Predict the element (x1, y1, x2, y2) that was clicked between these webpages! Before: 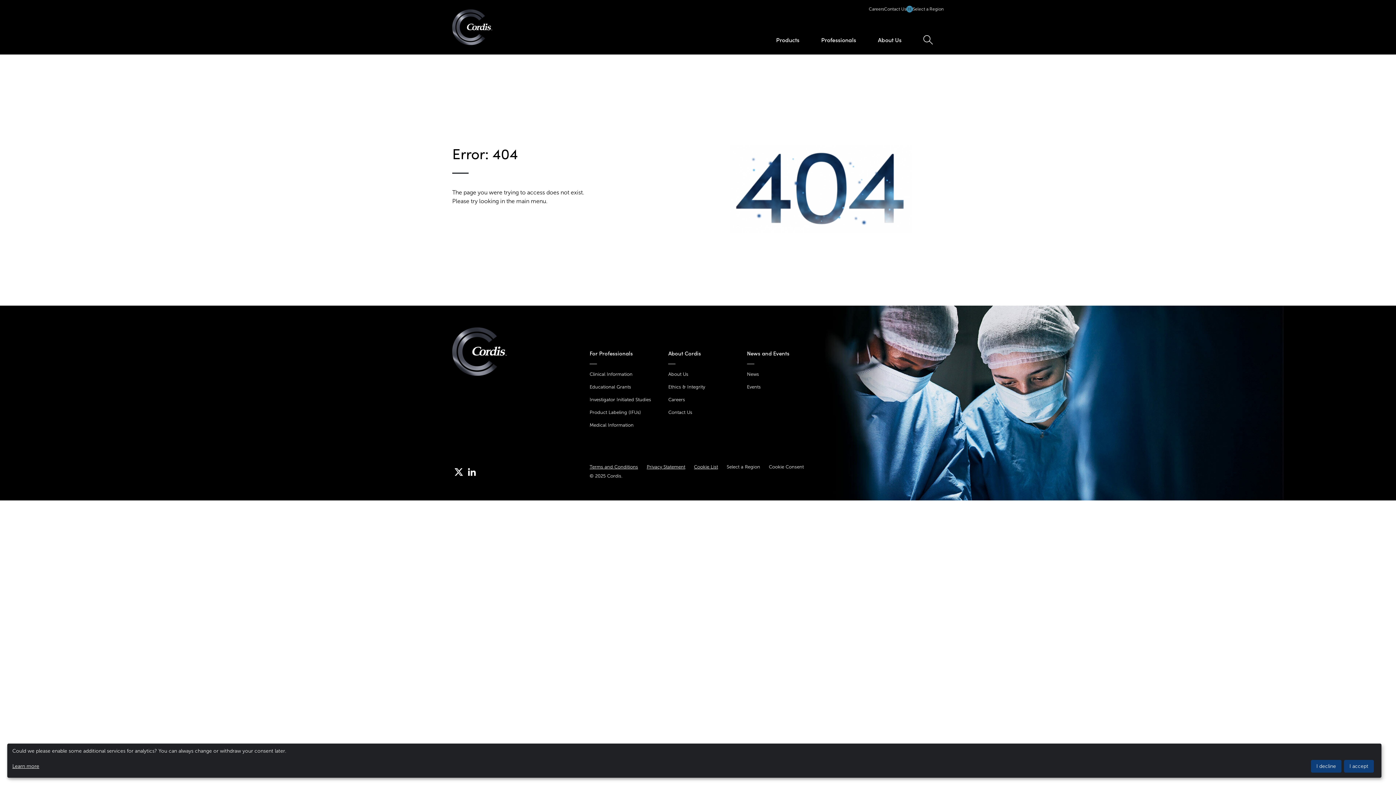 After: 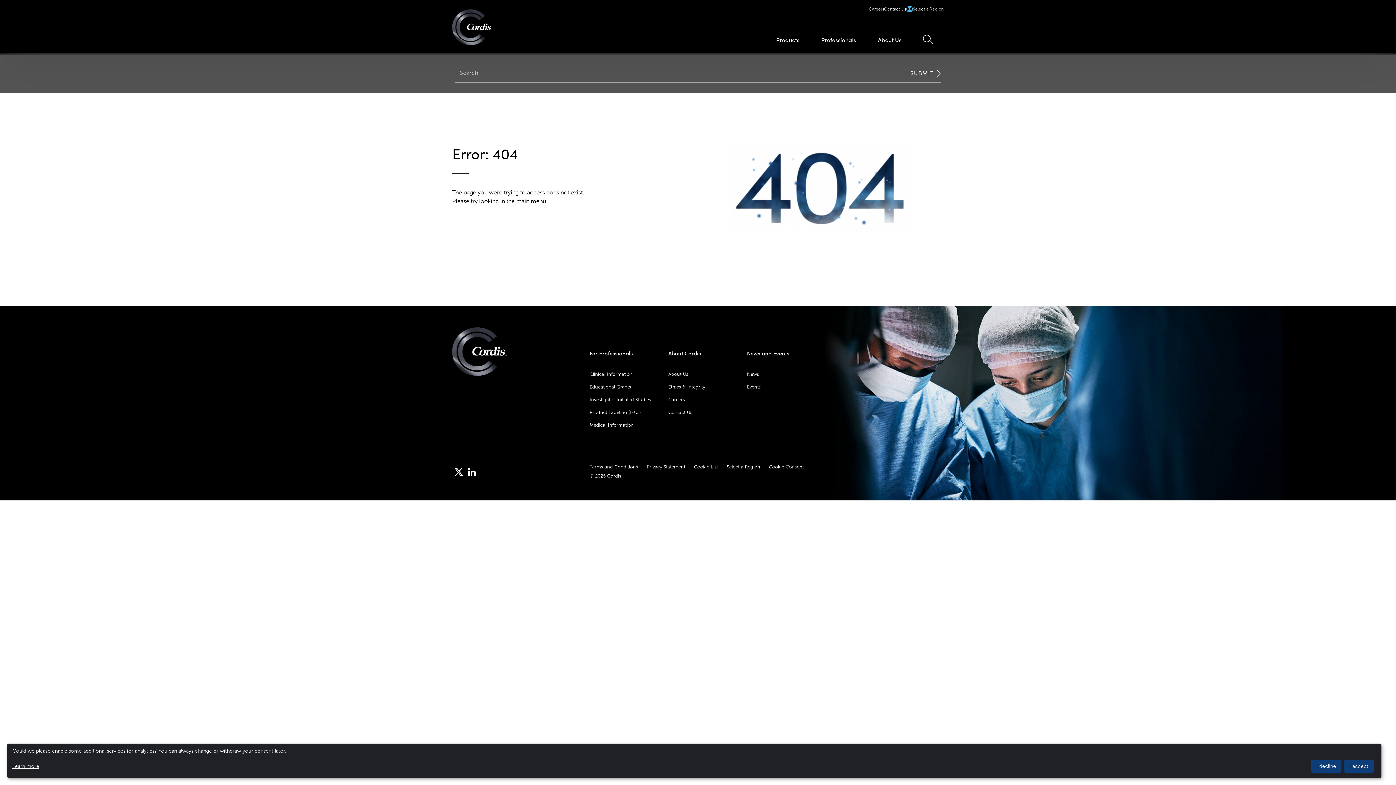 Action: bbox: (912, 35, 943, 44)